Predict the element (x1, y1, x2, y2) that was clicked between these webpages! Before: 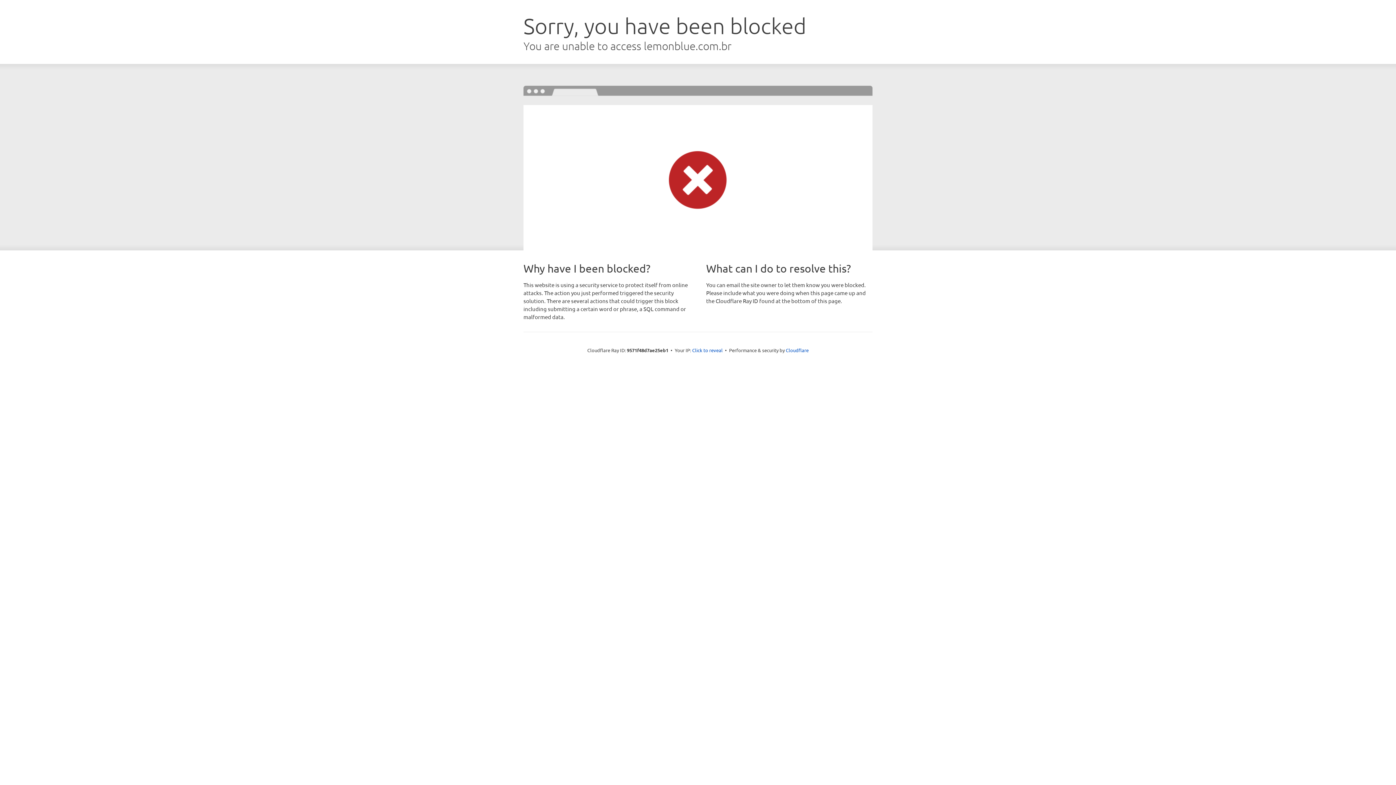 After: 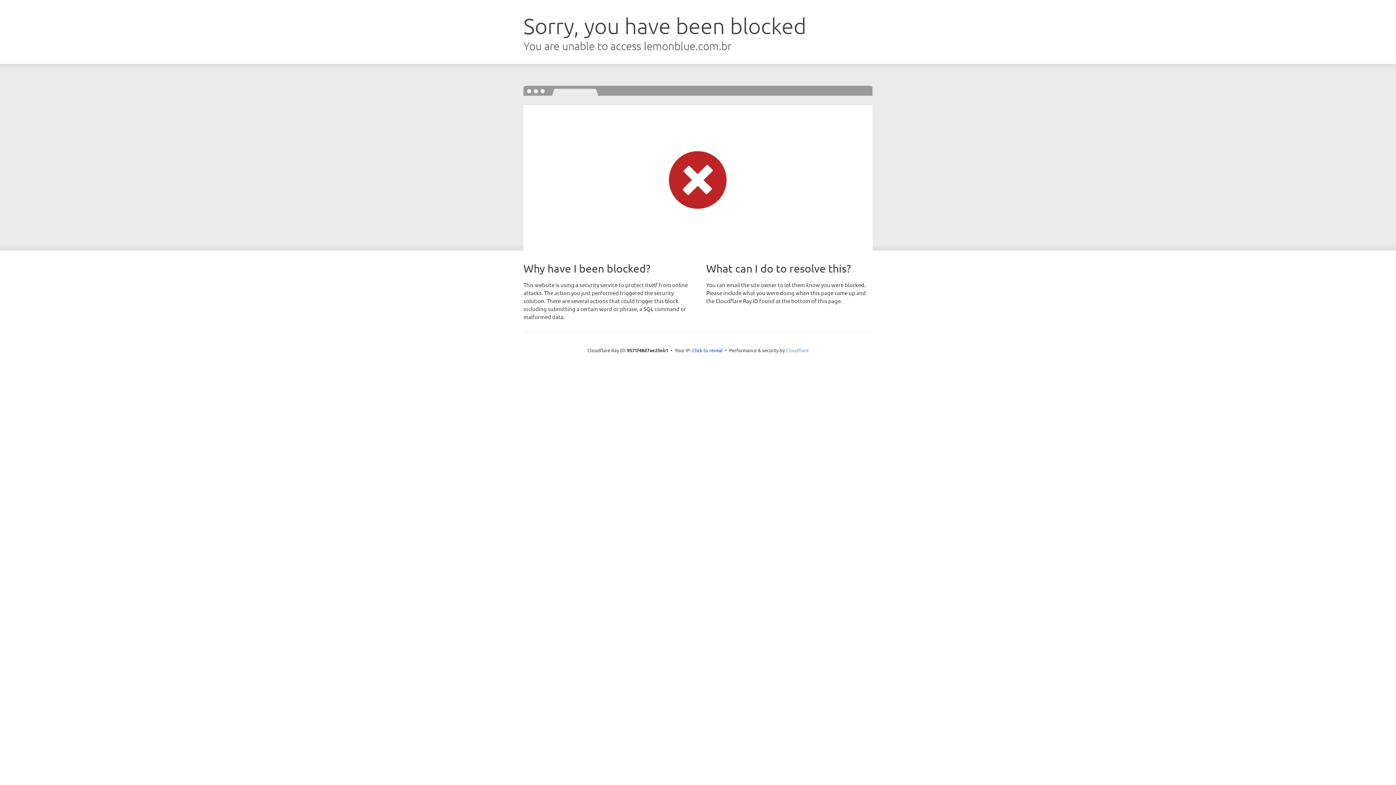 Action: bbox: (786, 347, 808, 353) label: Cloudflare